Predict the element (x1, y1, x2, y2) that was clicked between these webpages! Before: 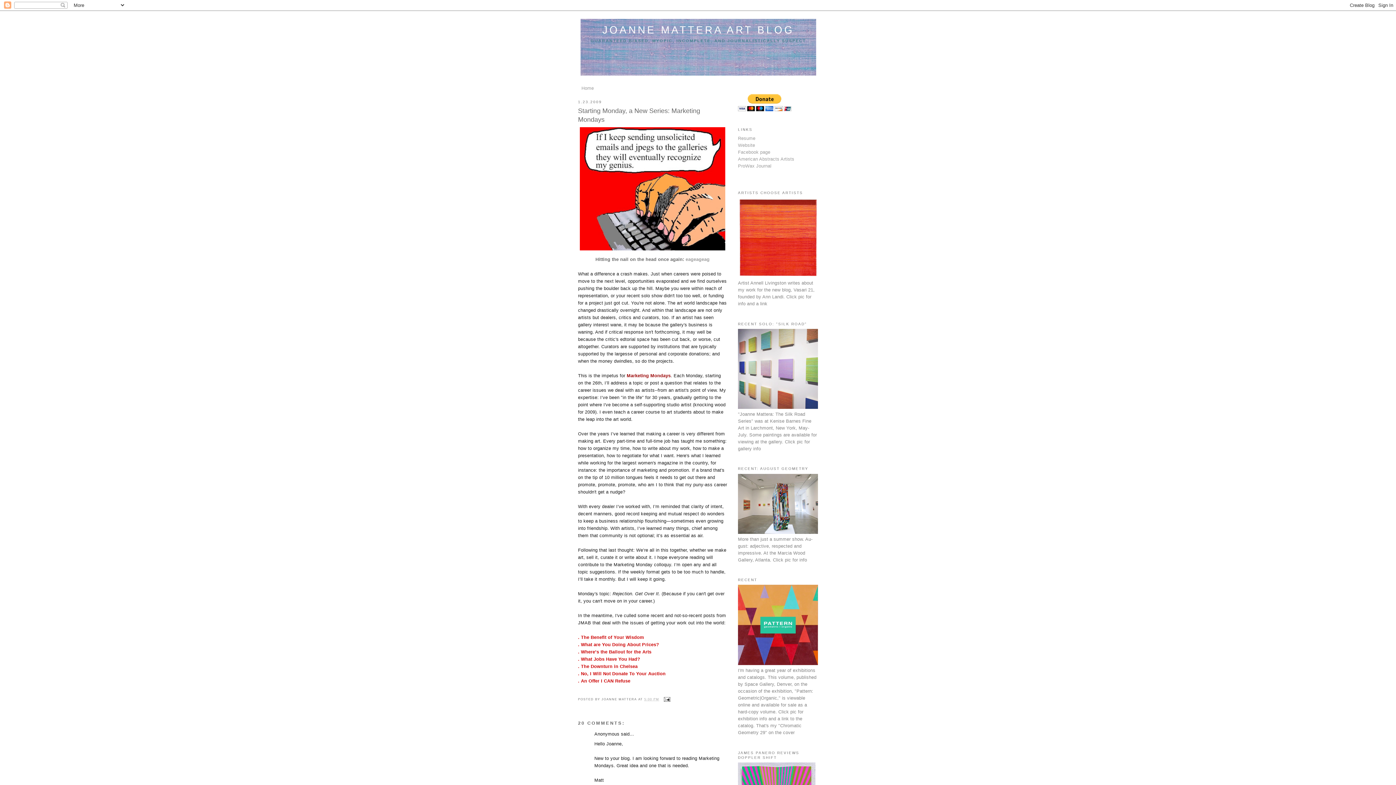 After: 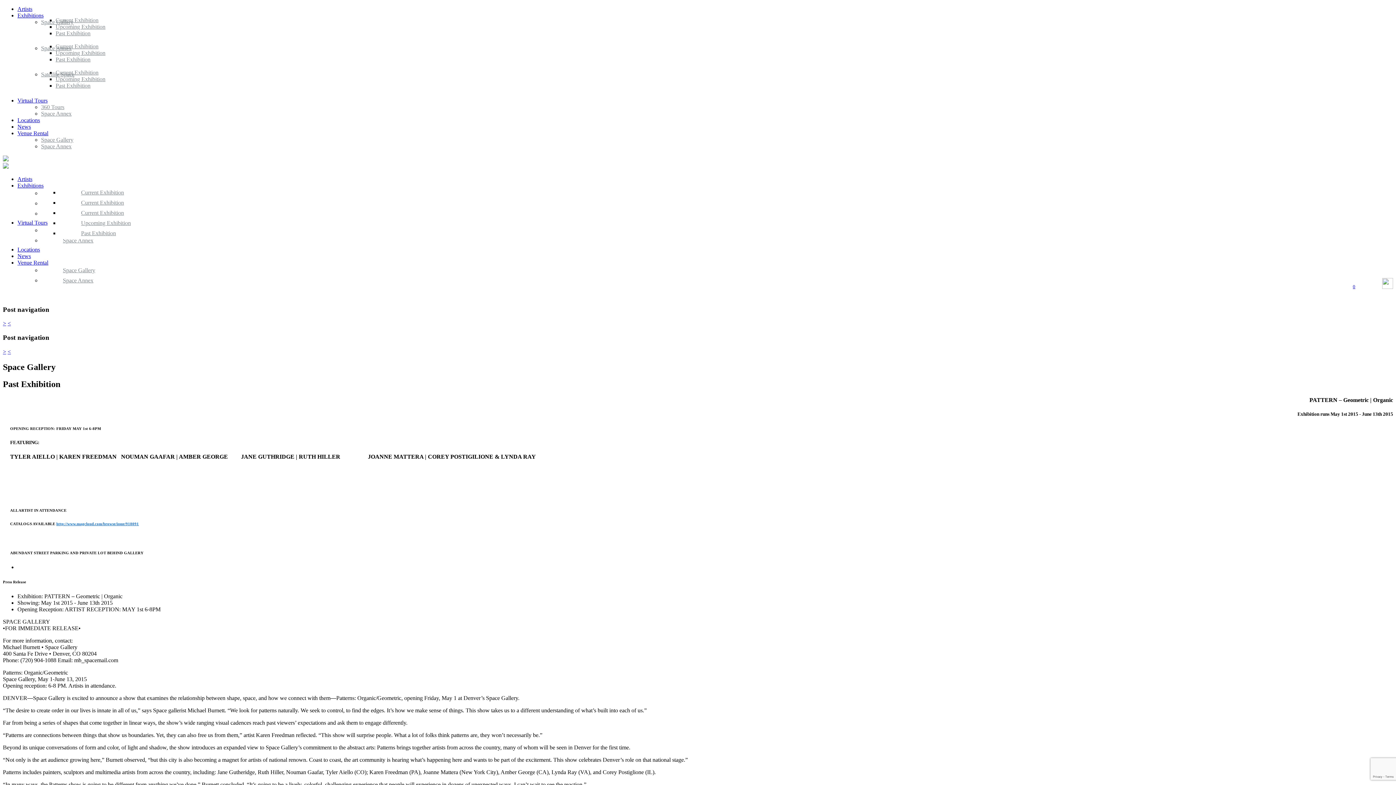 Action: bbox: (738, 661, 818, 666)